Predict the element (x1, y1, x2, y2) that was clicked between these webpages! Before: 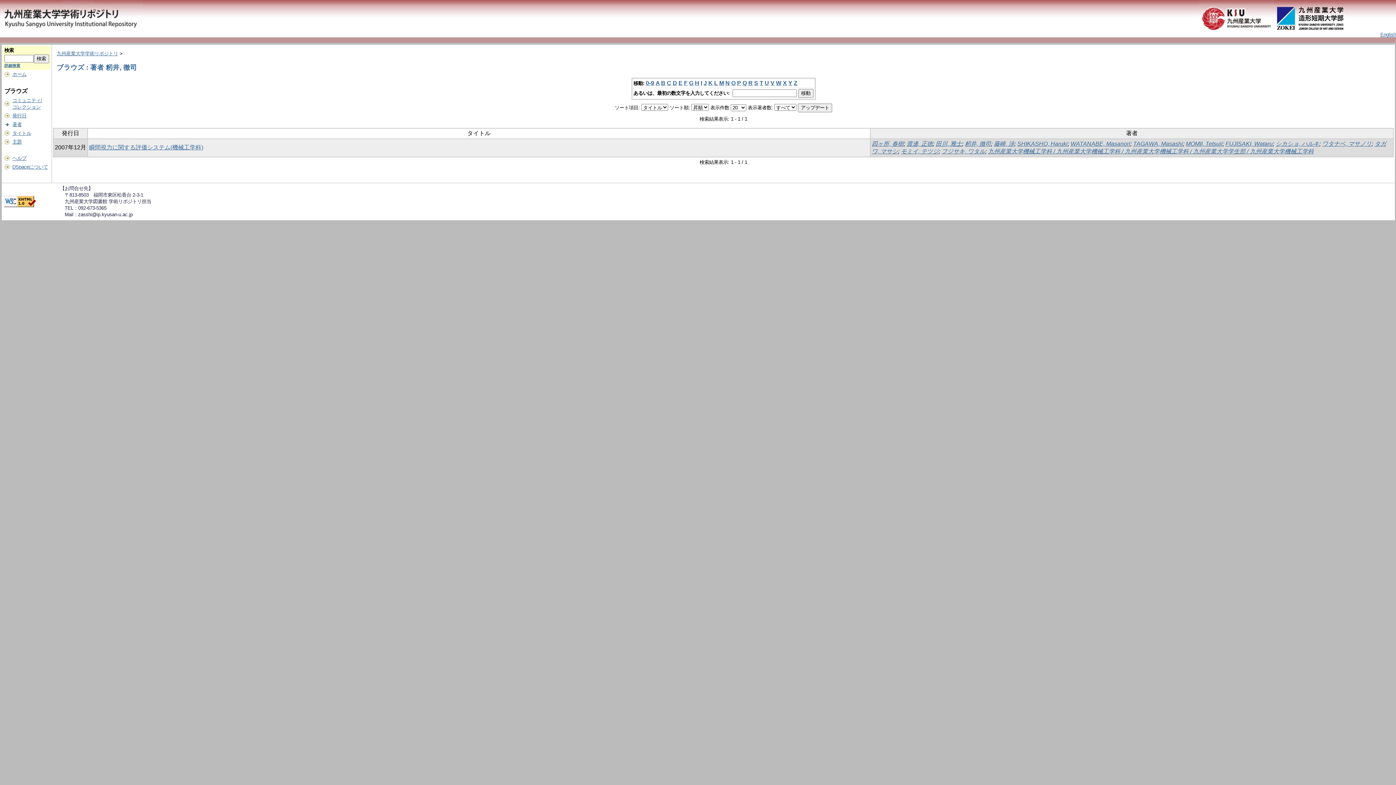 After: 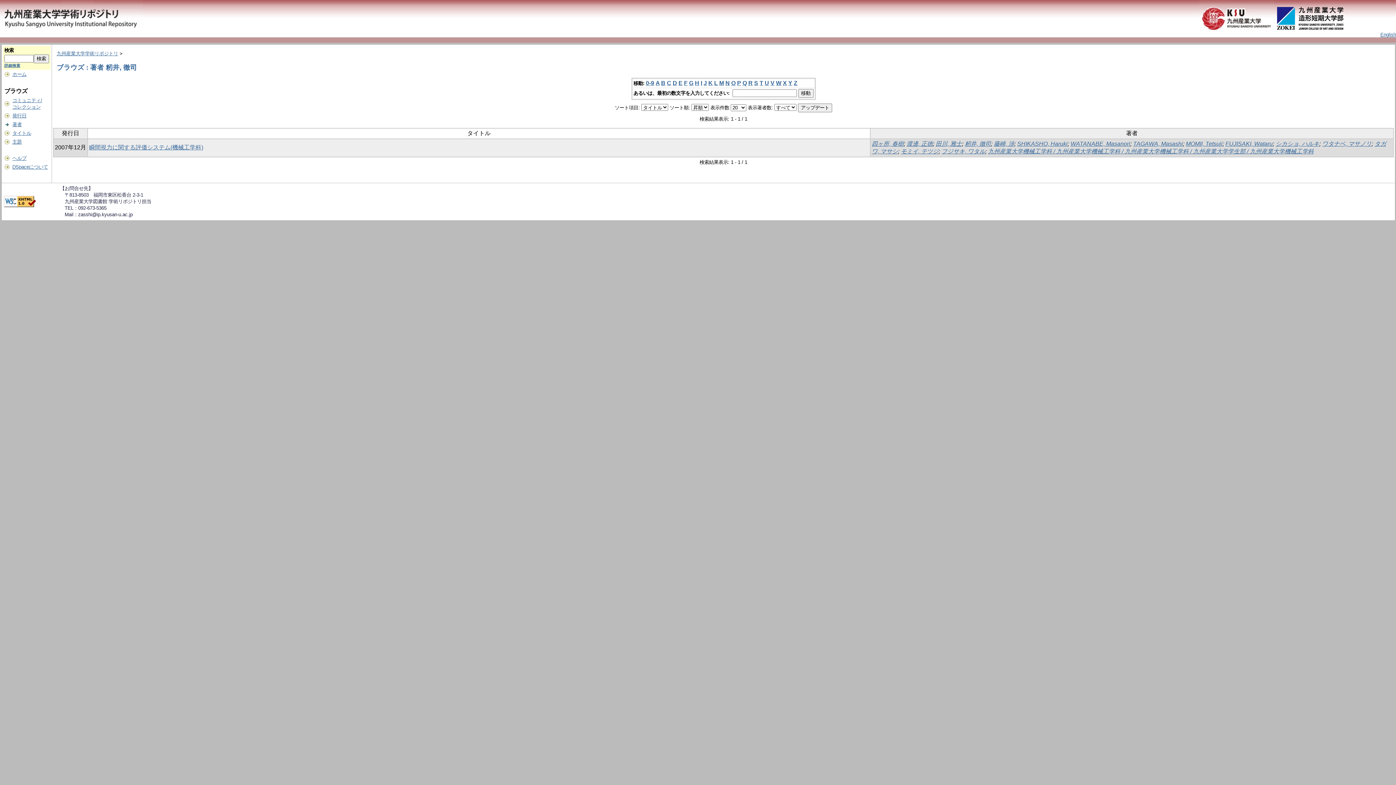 Action: bbox: (788, 80, 792, 86) label: Y